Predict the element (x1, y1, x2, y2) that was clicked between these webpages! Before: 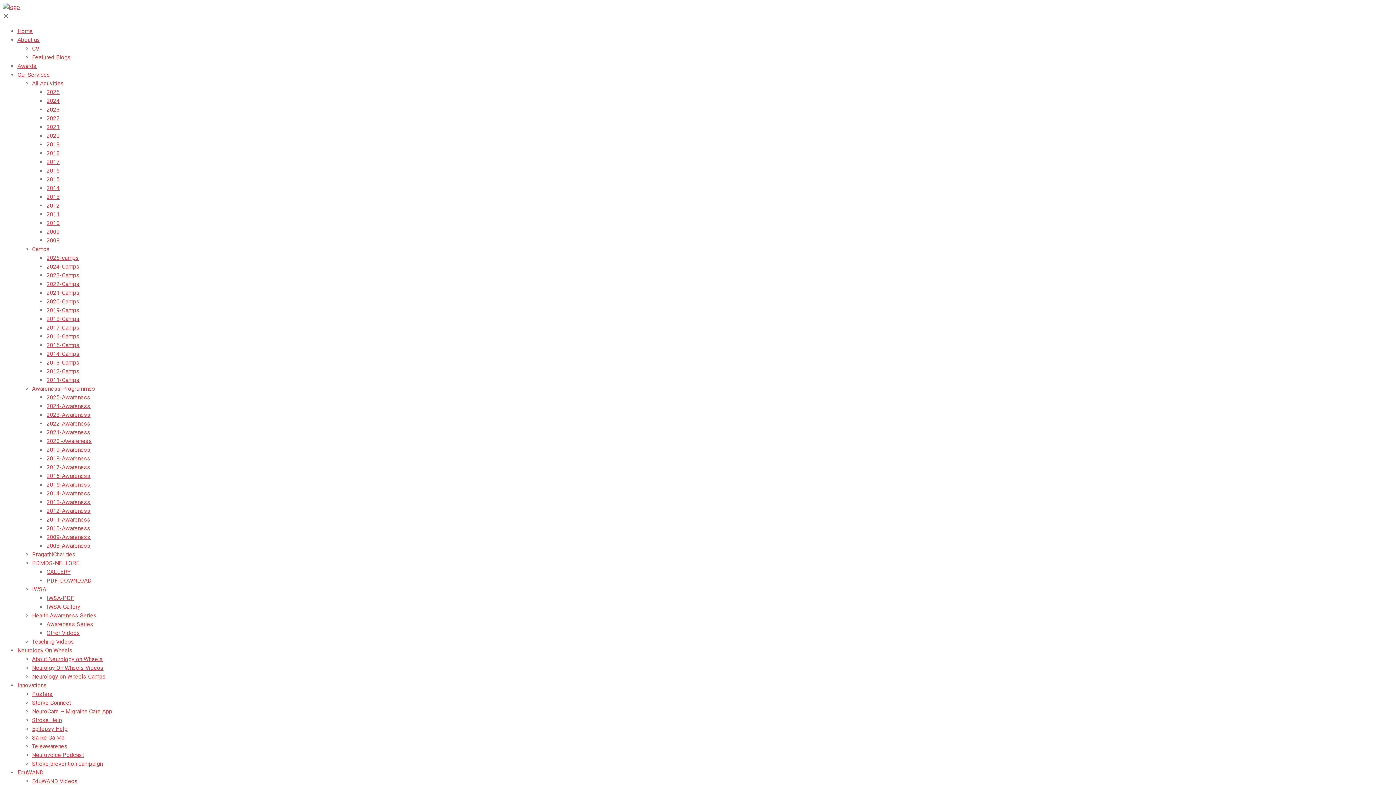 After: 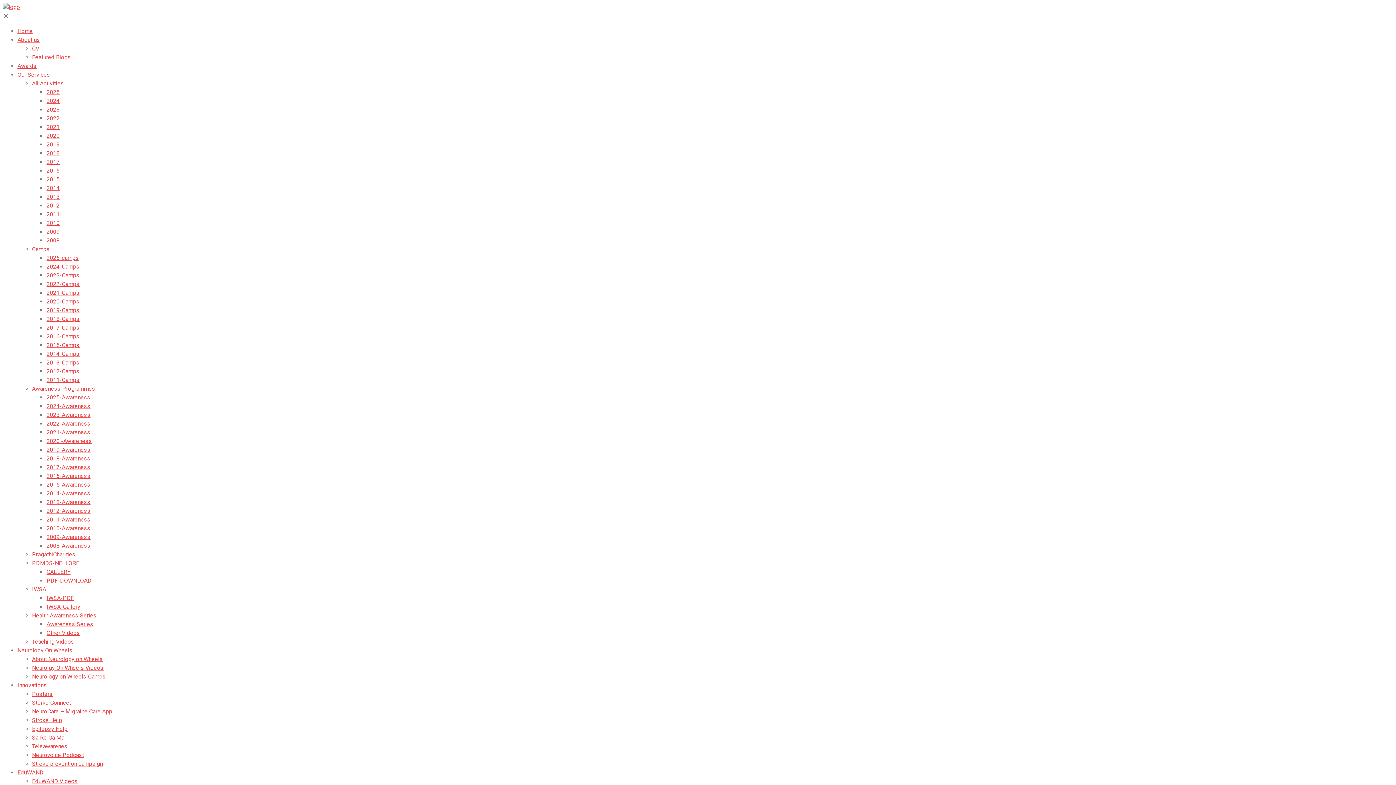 Action: label: 2022 bbox: (46, 114, 59, 121)